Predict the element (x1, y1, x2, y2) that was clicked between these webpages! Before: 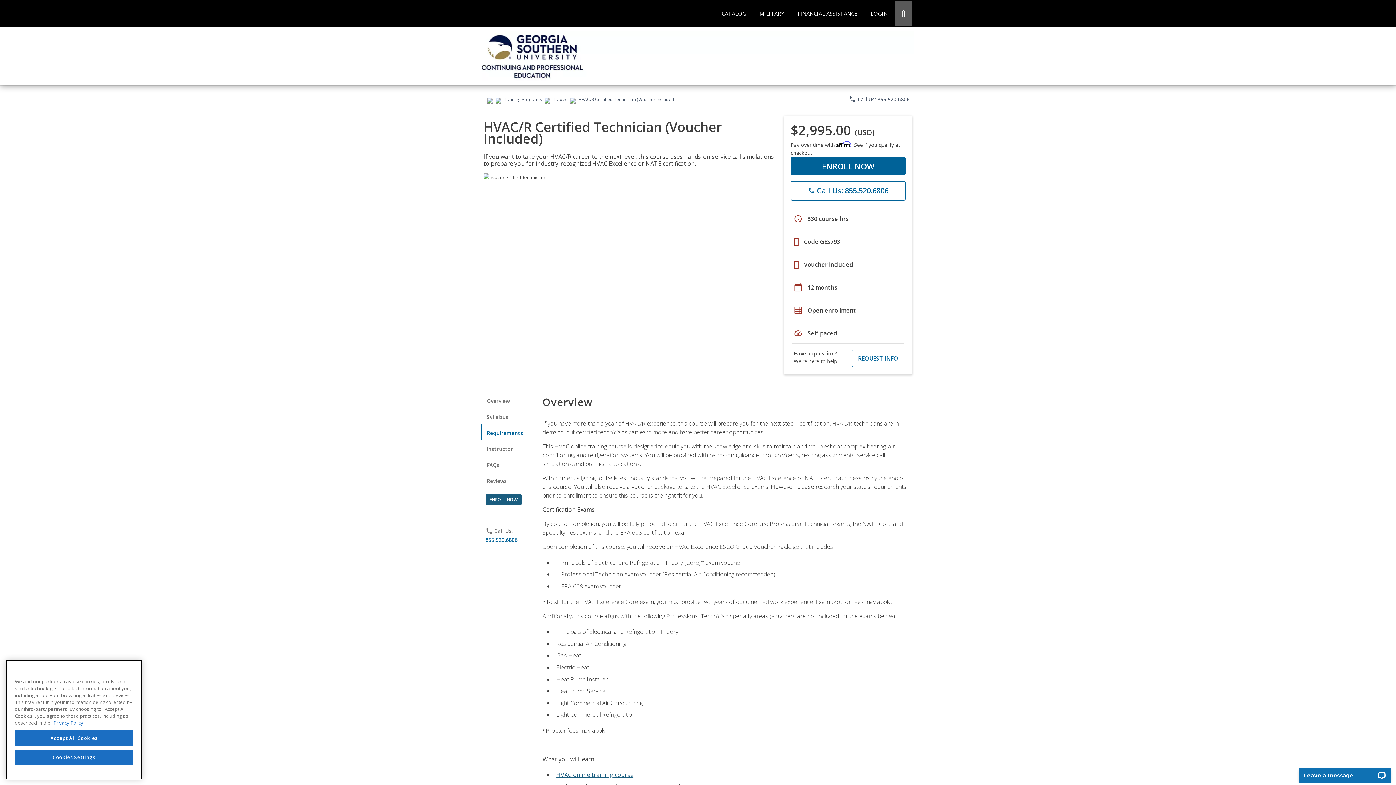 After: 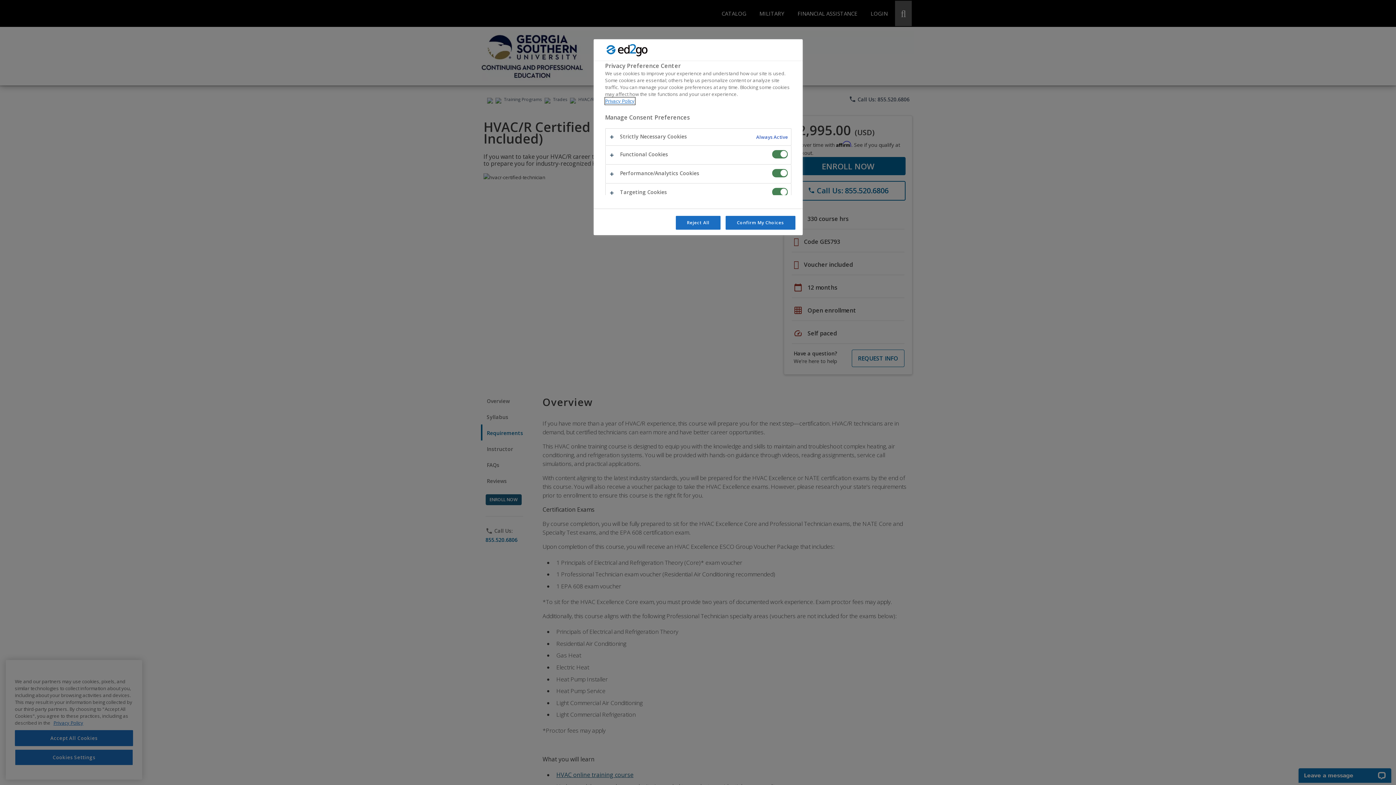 Action: label: Cookies Settings bbox: (14, 749, 133, 765)